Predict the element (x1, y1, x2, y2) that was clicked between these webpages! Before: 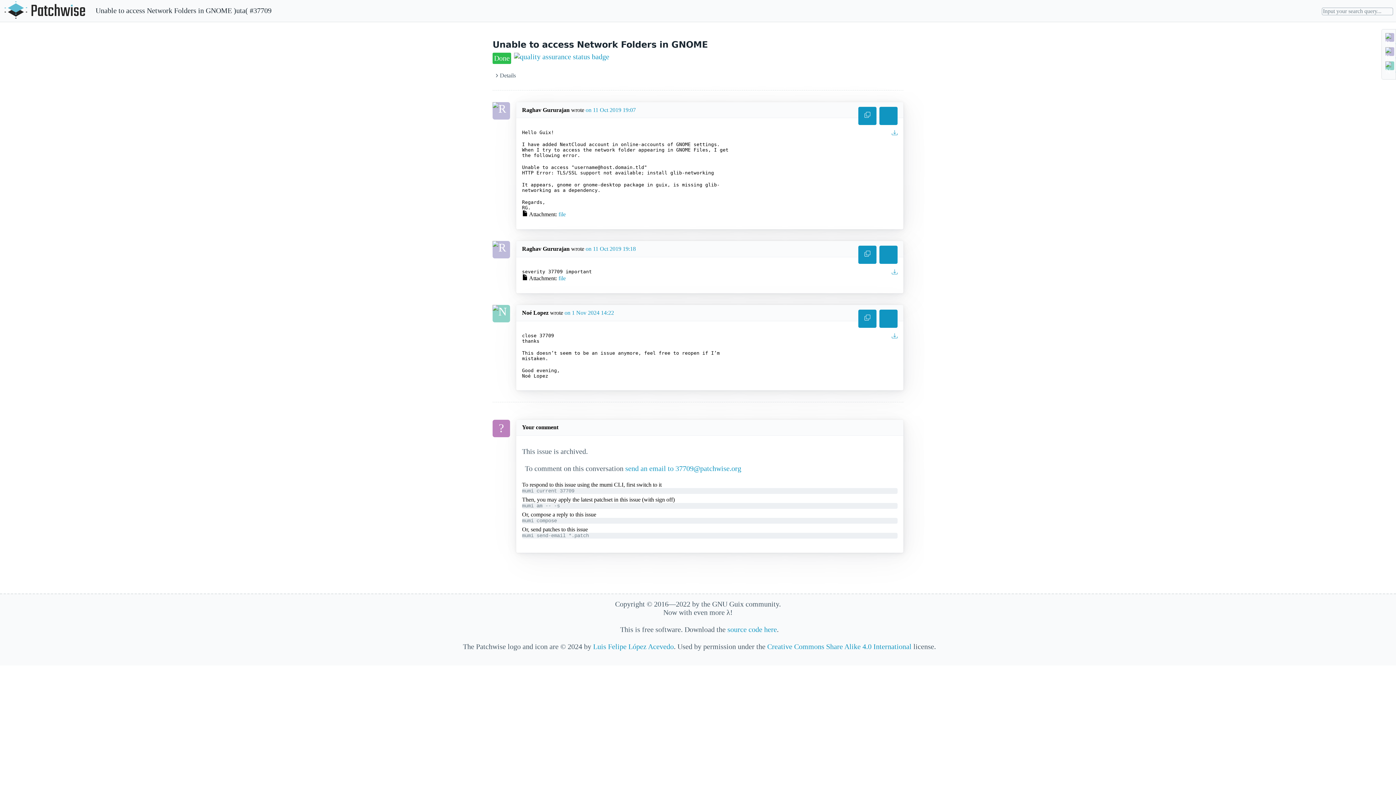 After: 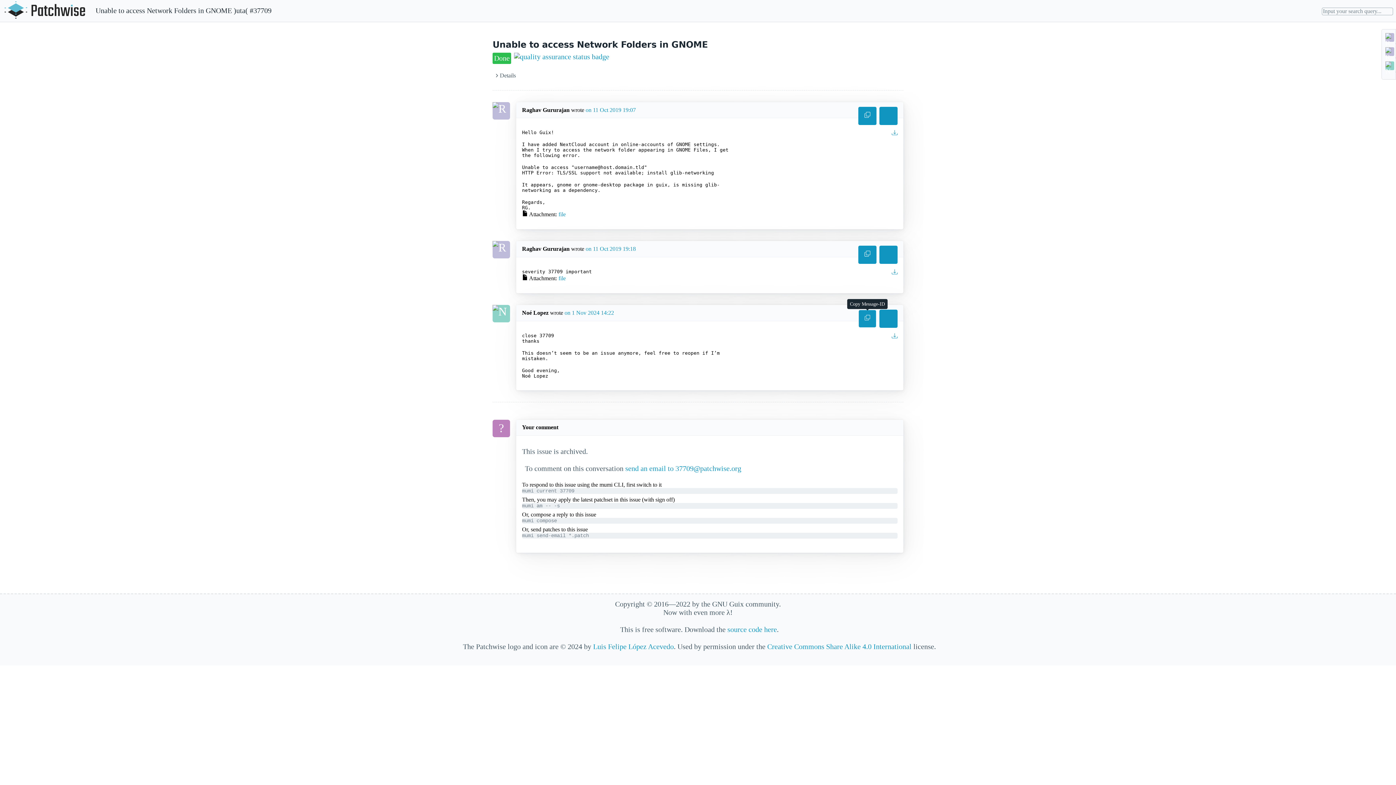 Action: bbox: (858, 309, 876, 327)